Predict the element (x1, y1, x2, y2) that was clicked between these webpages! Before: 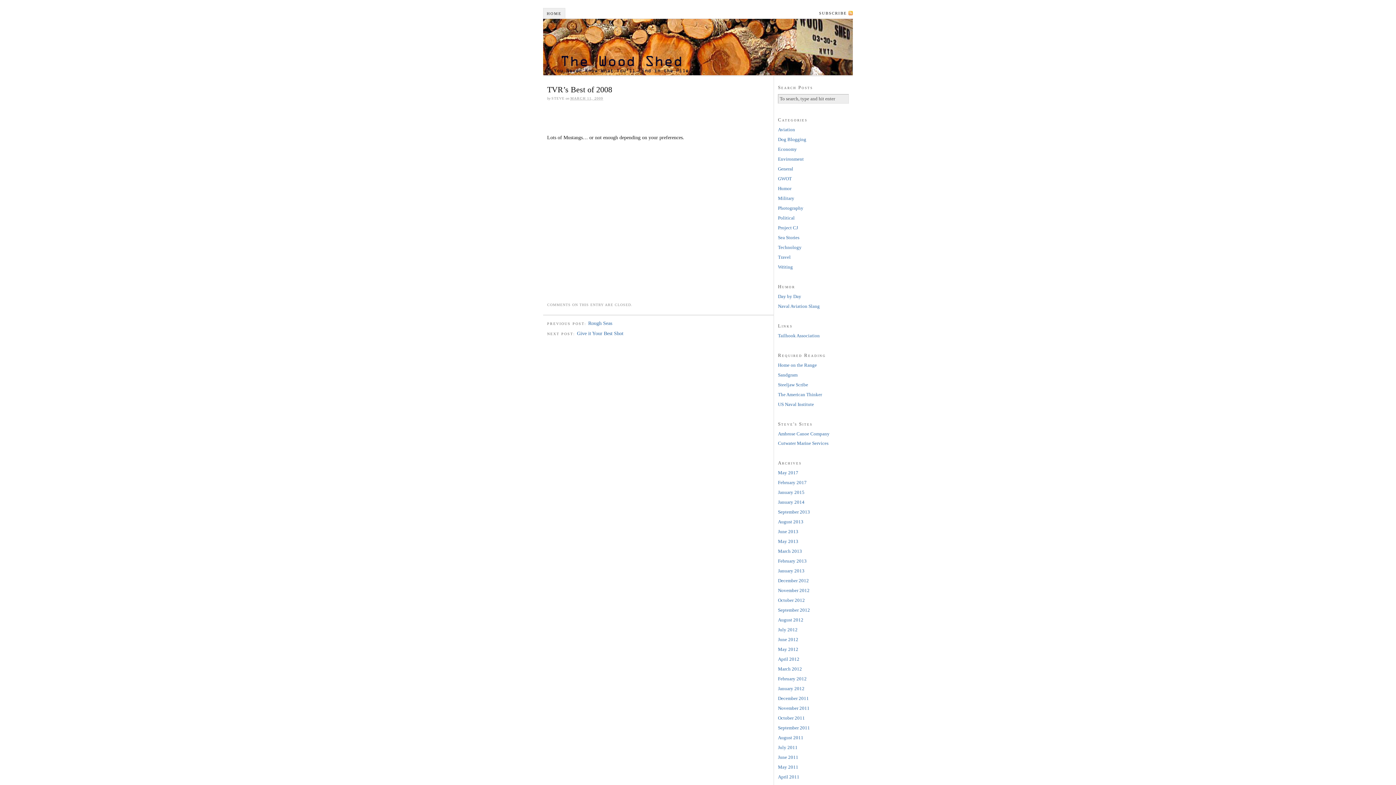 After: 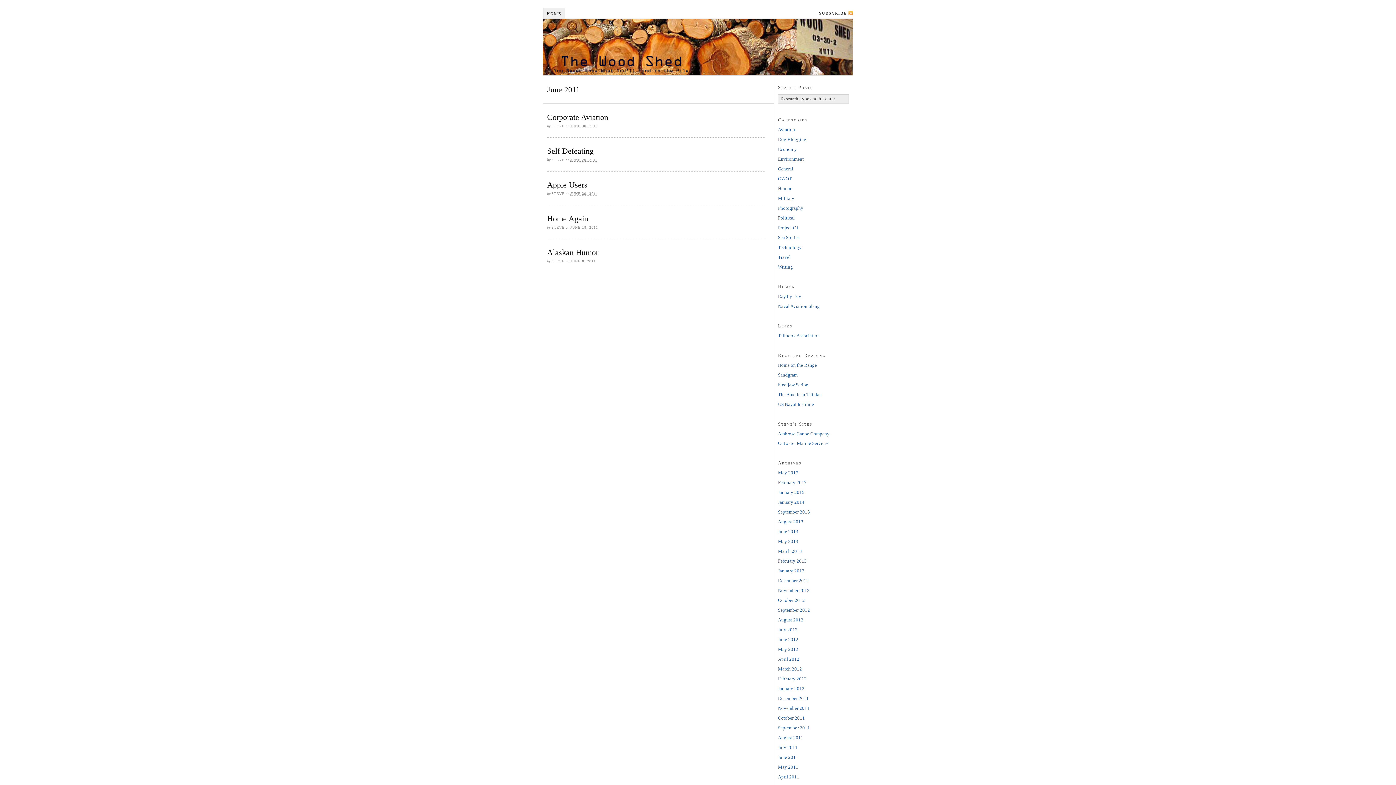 Action: label: June 2011 bbox: (778, 754, 798, 760)